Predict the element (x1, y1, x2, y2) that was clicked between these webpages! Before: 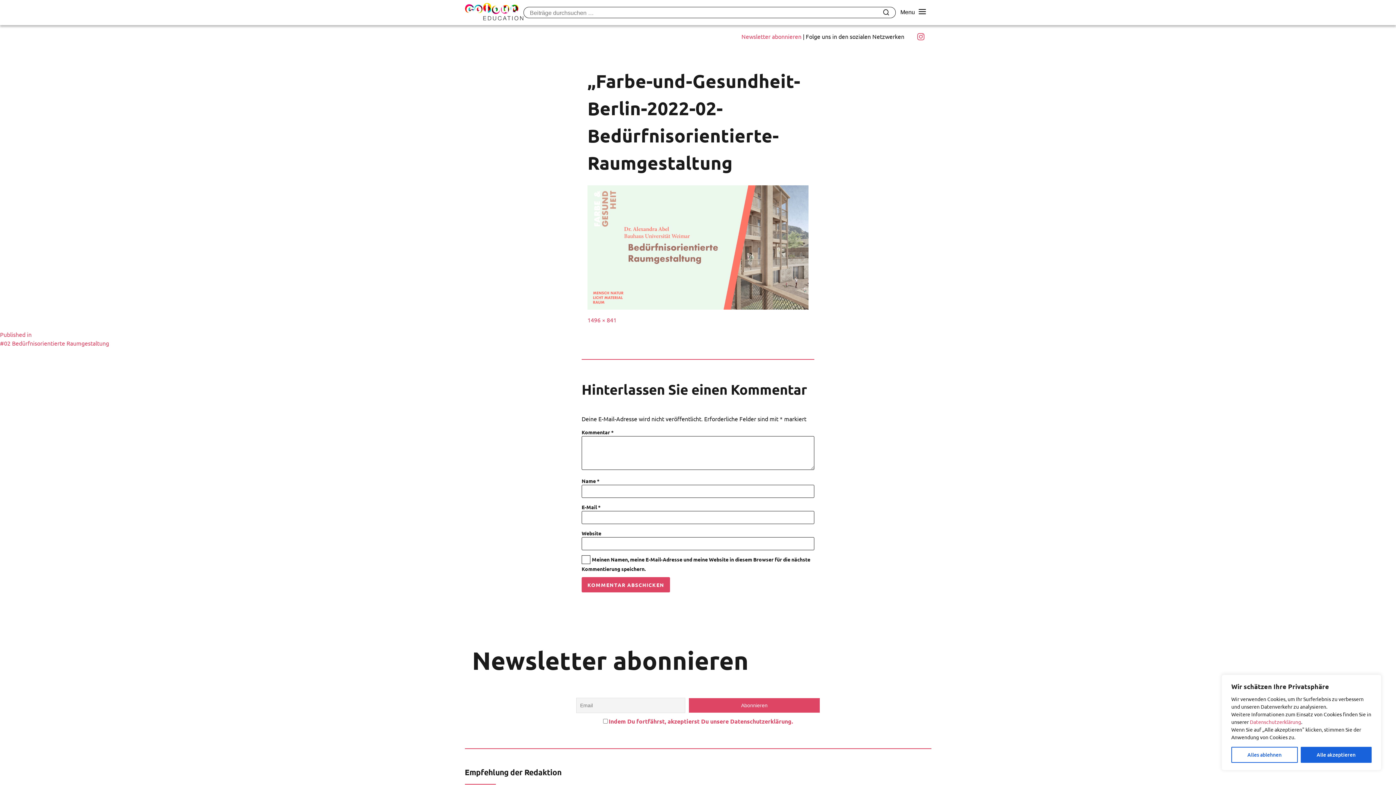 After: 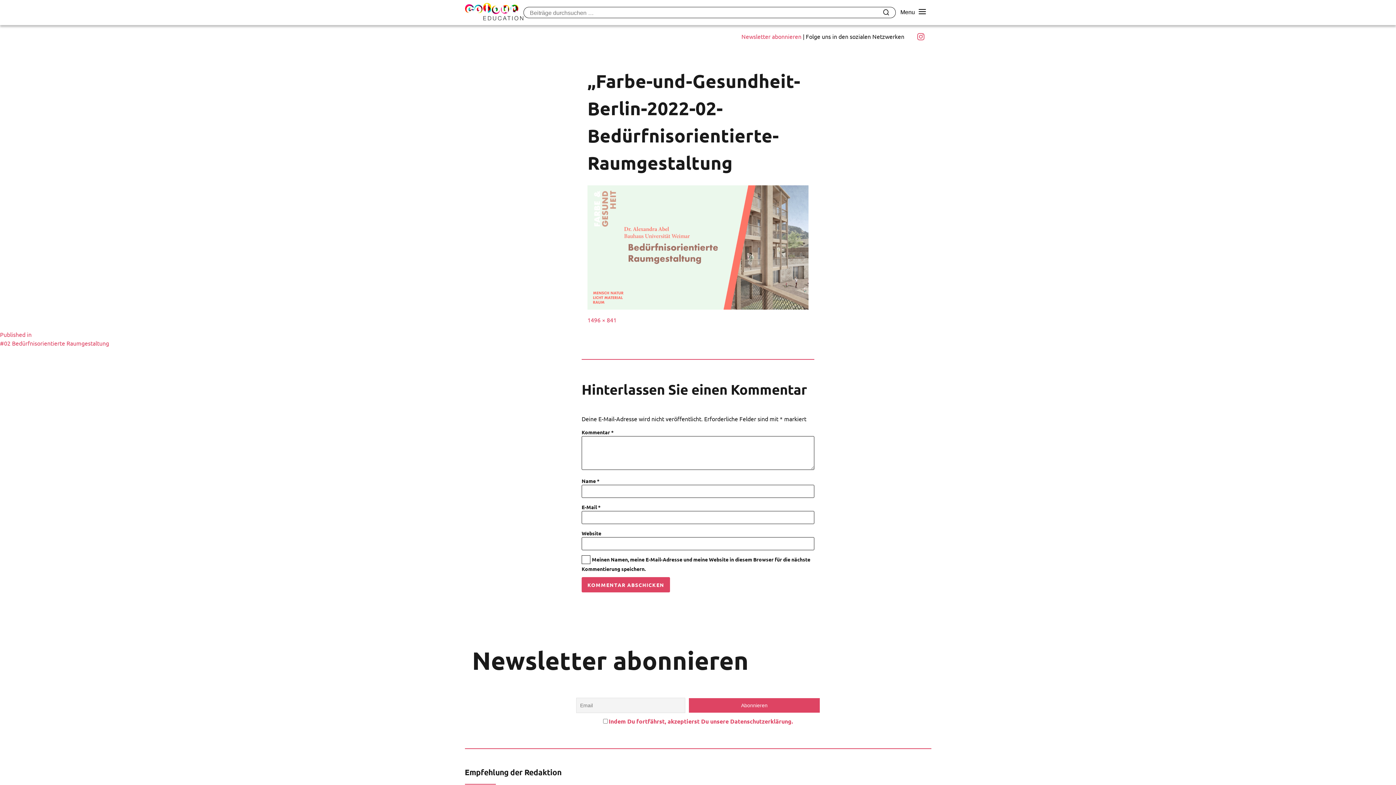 Action: bbox: (1300, 747, 1372, 763) label: Alle akzeptieren